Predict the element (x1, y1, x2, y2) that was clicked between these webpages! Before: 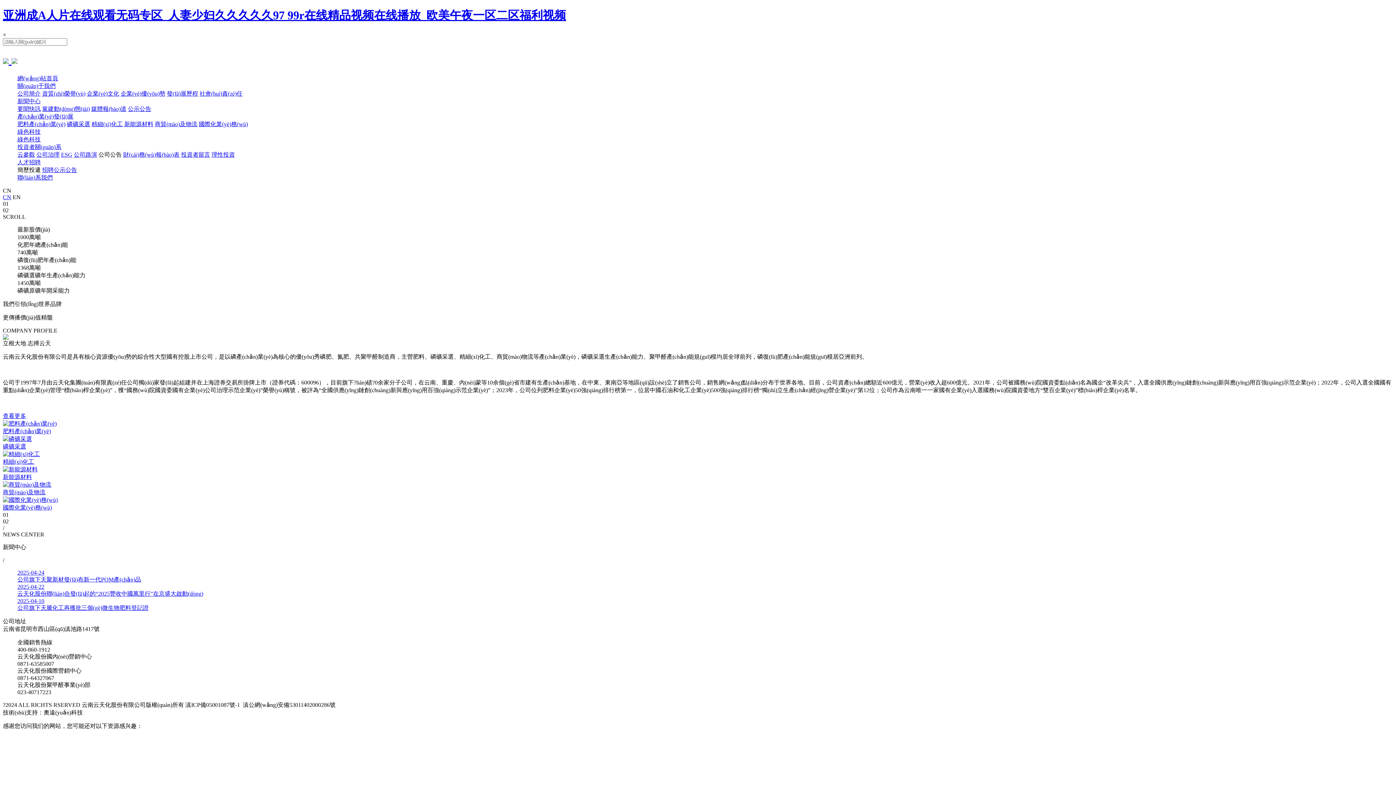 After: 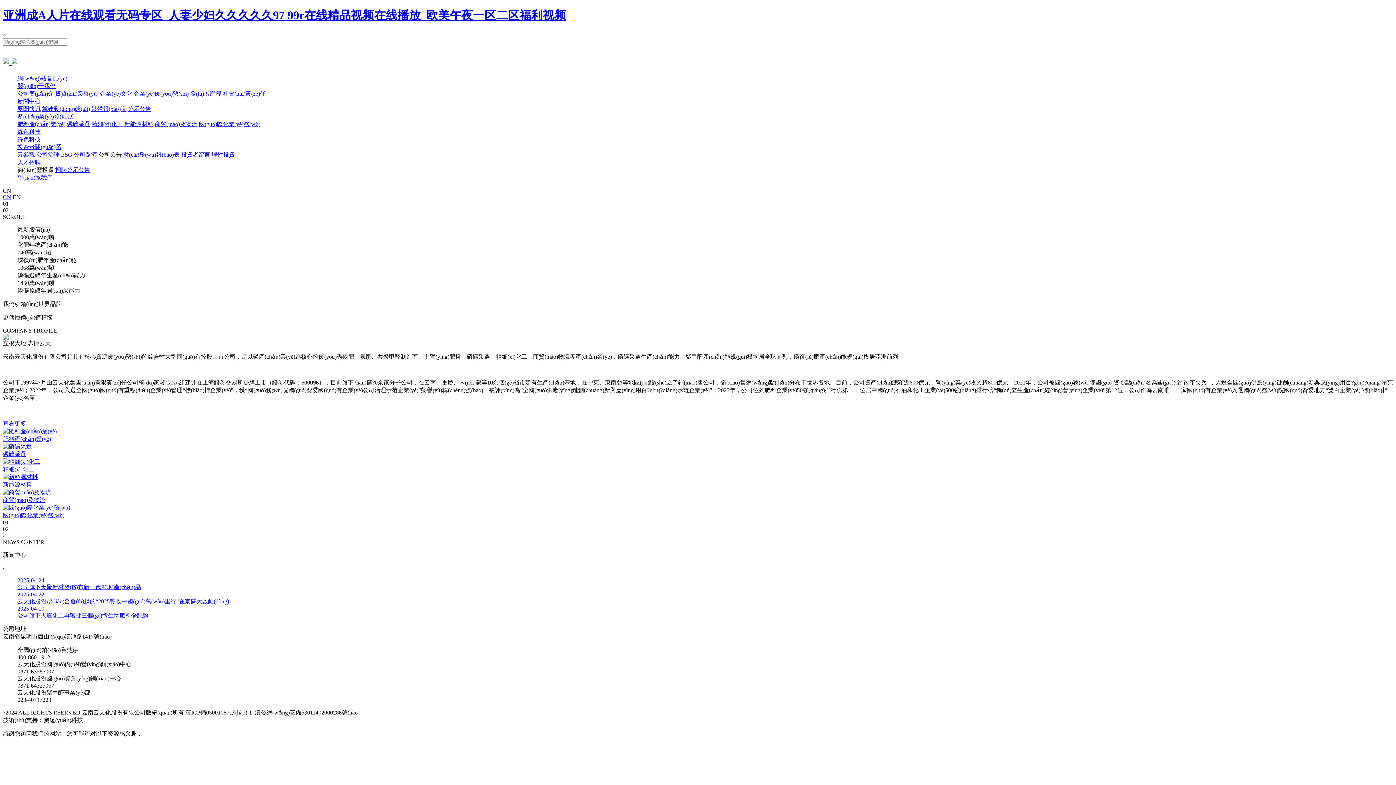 Action: label: 2025-04-10
公司旗下天騰化工再獲批三個(gè)微生物肥料登記證 bbox: (17, 598, 1393, 612)